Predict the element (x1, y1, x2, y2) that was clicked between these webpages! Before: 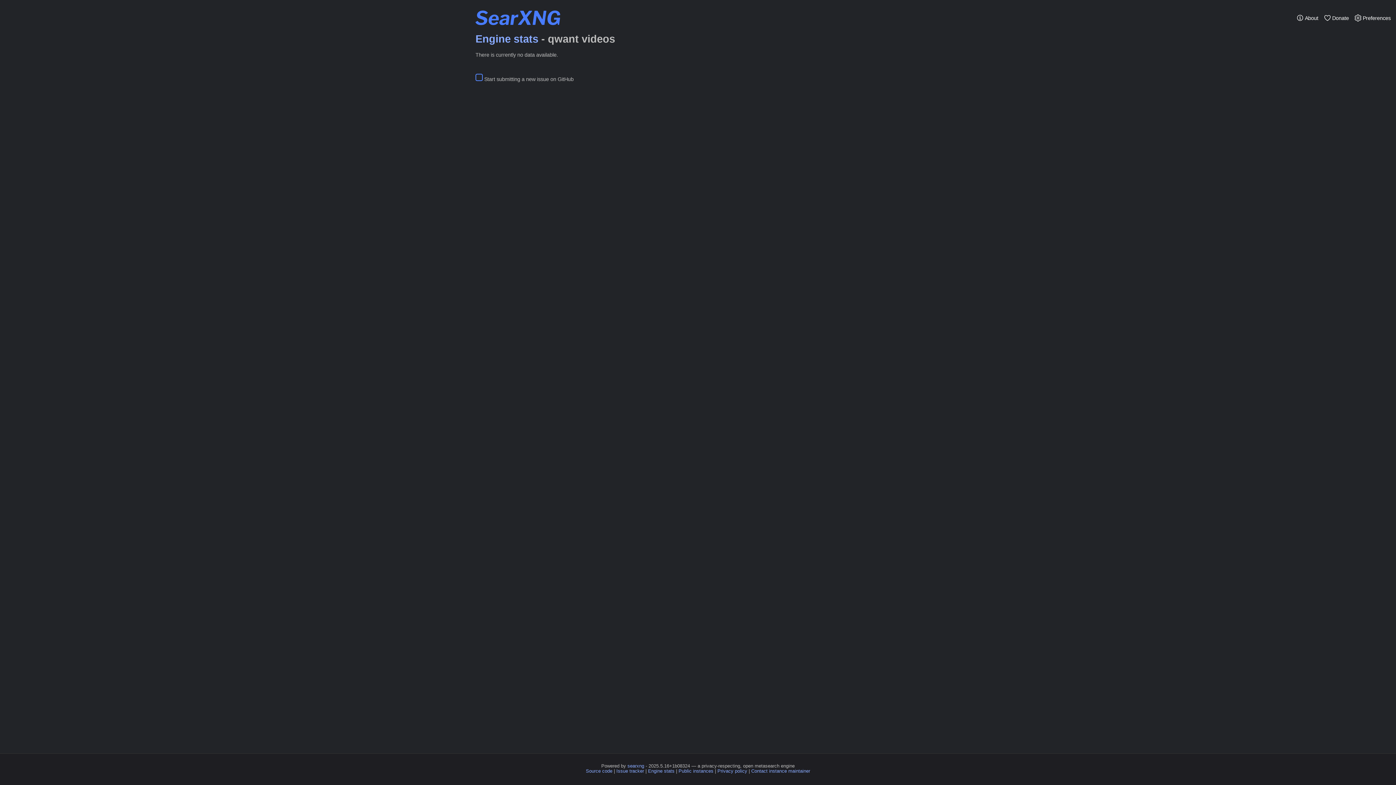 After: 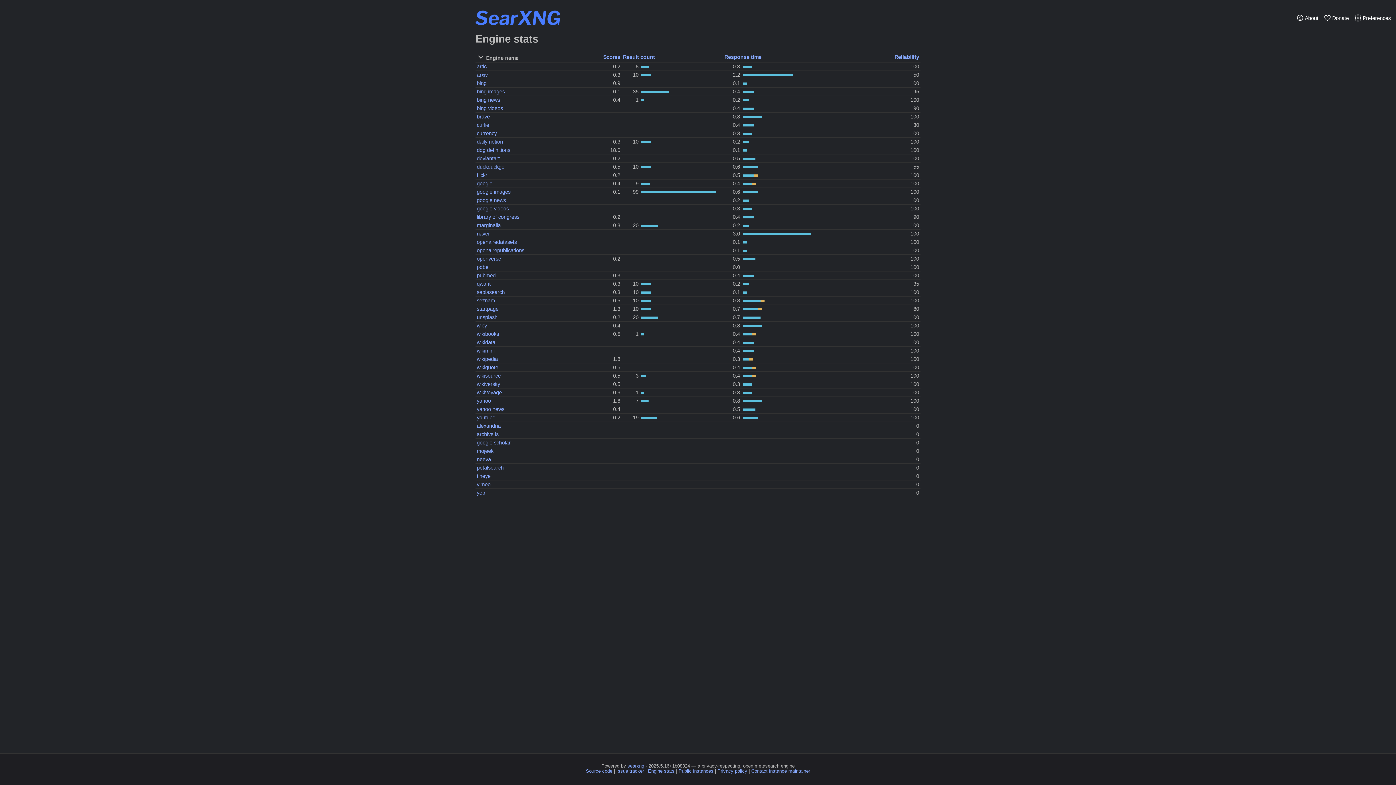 Action: bbox: (475, 33, 538, 44) label: Engine stats